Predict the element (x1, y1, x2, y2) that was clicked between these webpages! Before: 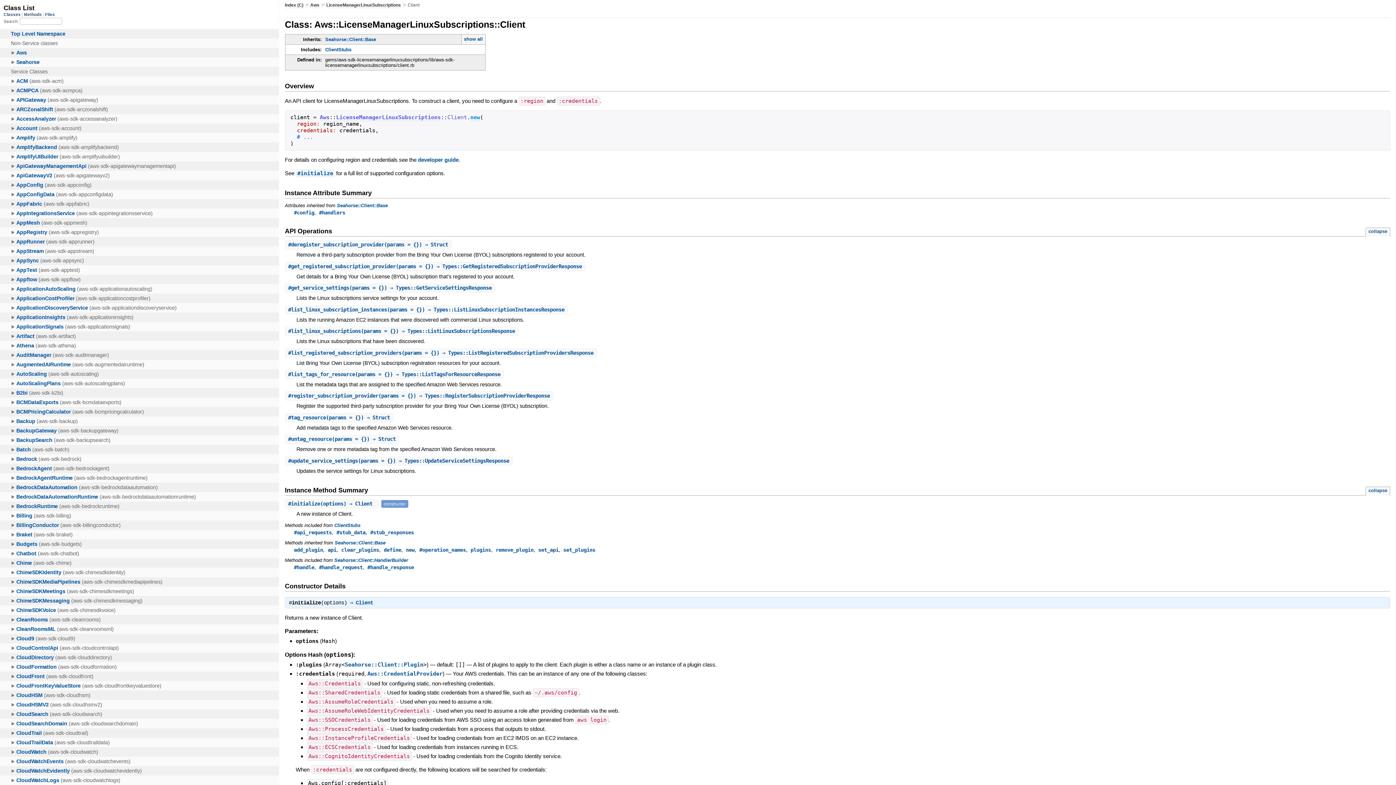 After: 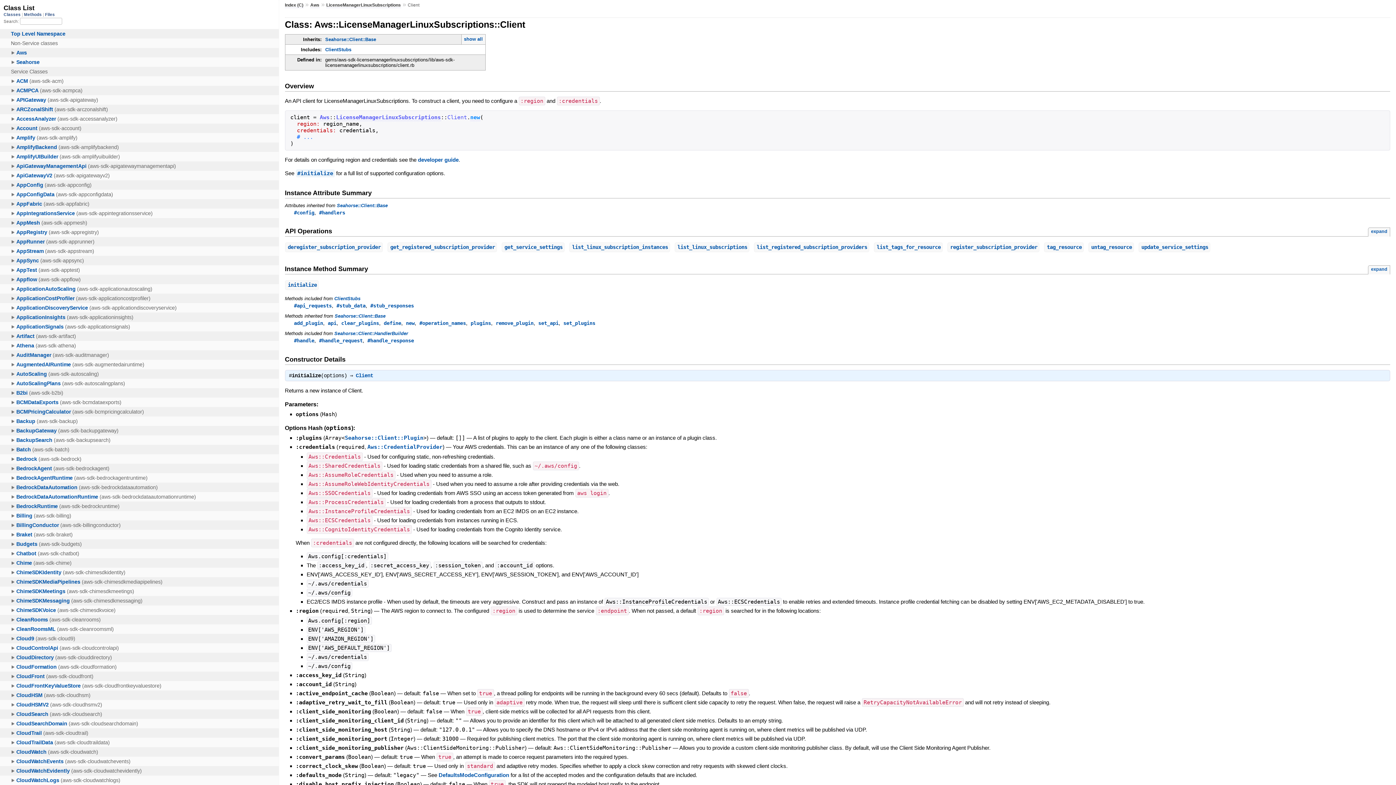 Action: bbox: (1365, 487, 1390, 496) label: collapse